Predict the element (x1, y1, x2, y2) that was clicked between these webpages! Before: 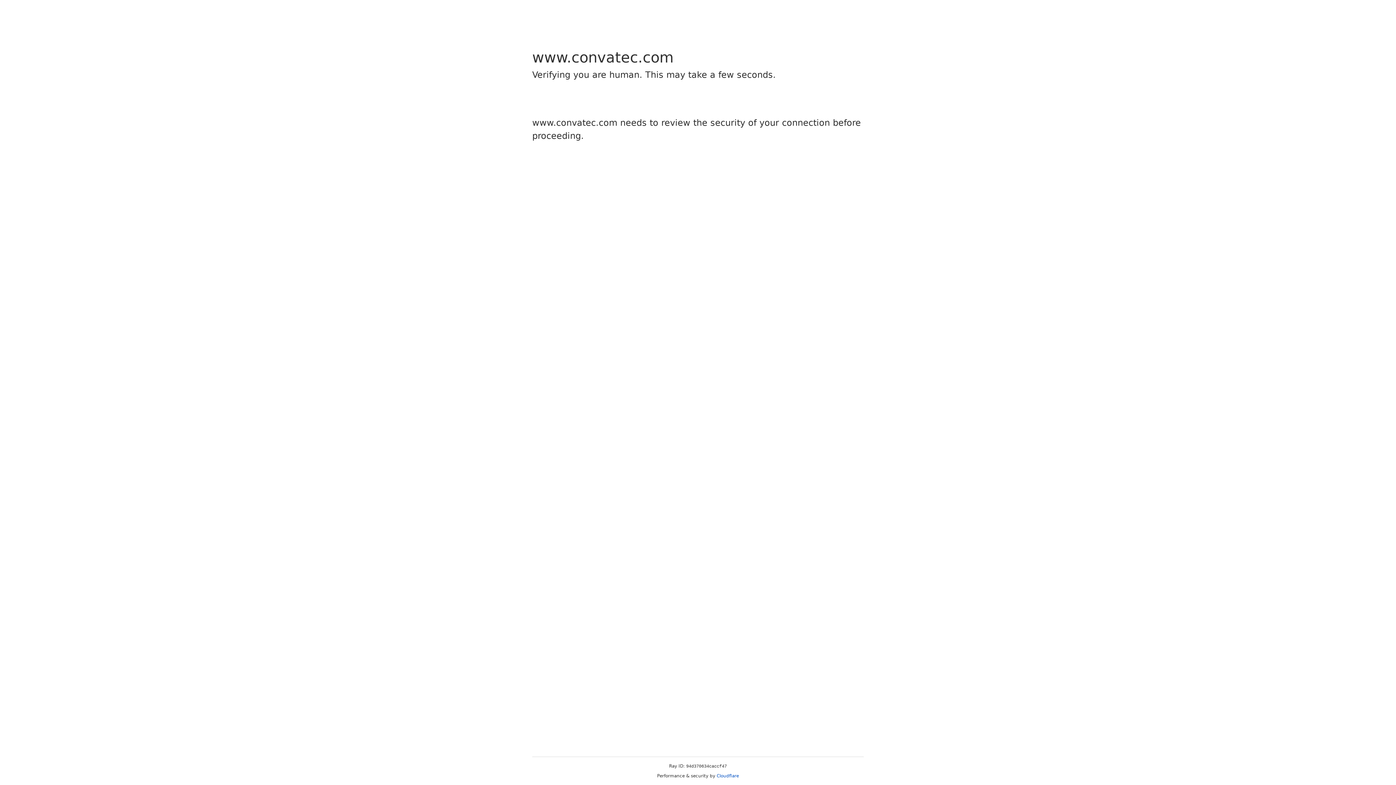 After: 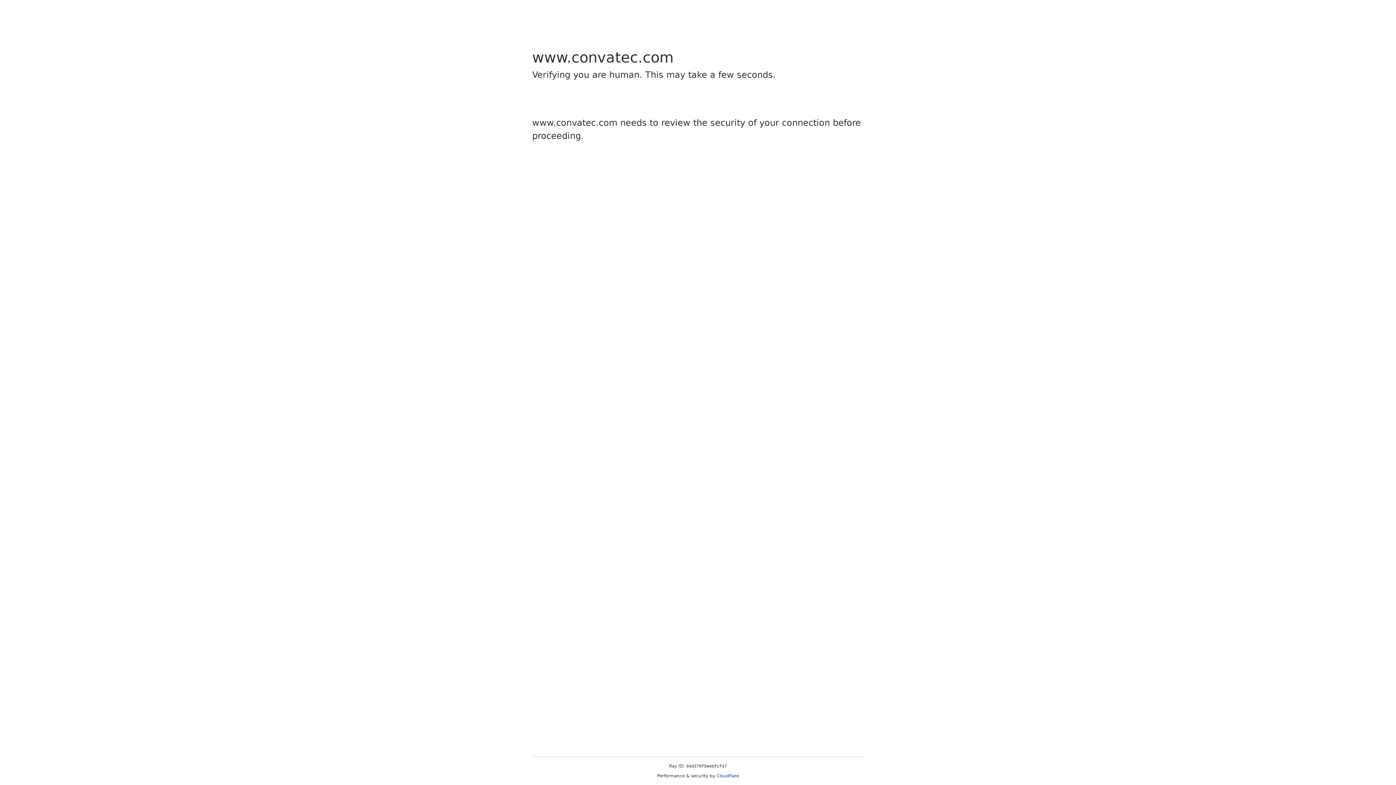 Action: bbox: (716, 773, 739, 778) label: Cloudflare